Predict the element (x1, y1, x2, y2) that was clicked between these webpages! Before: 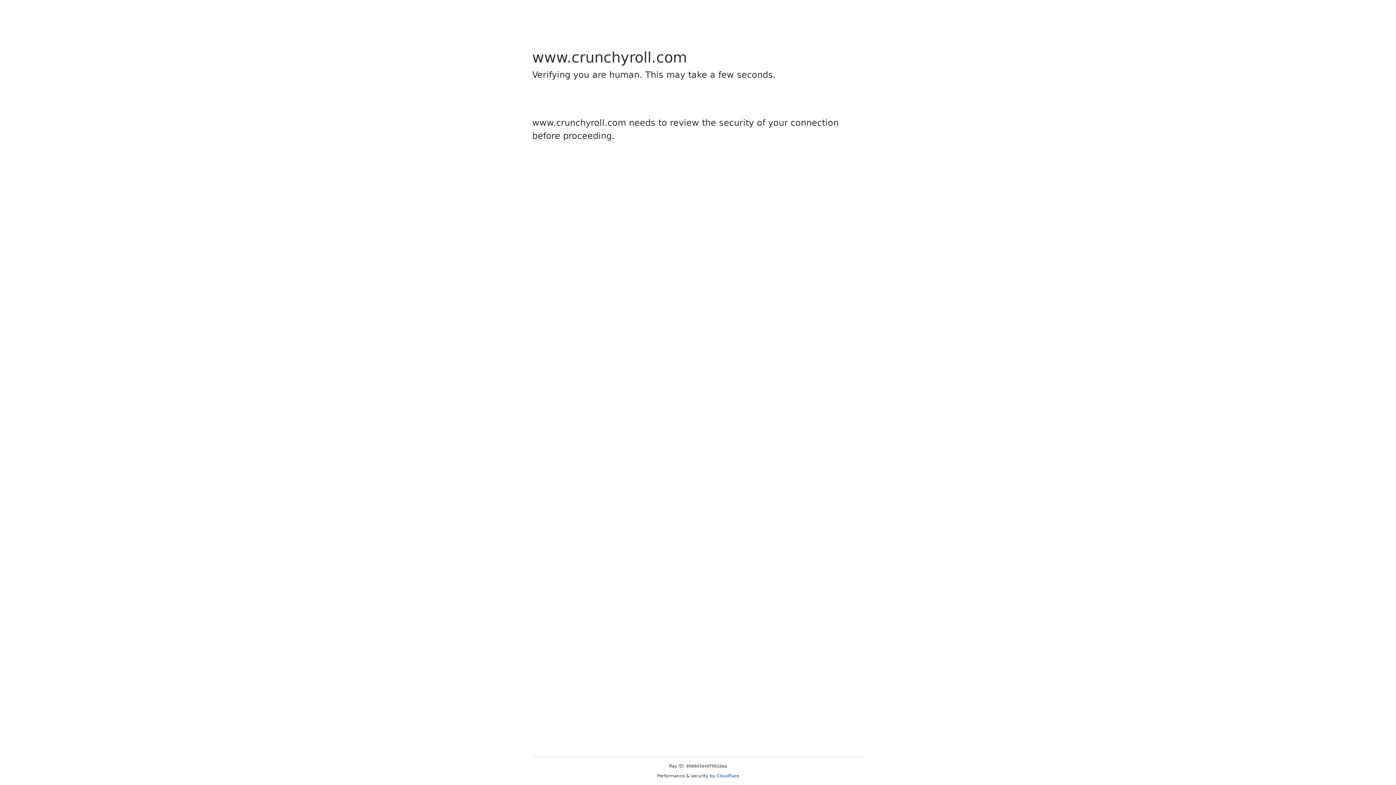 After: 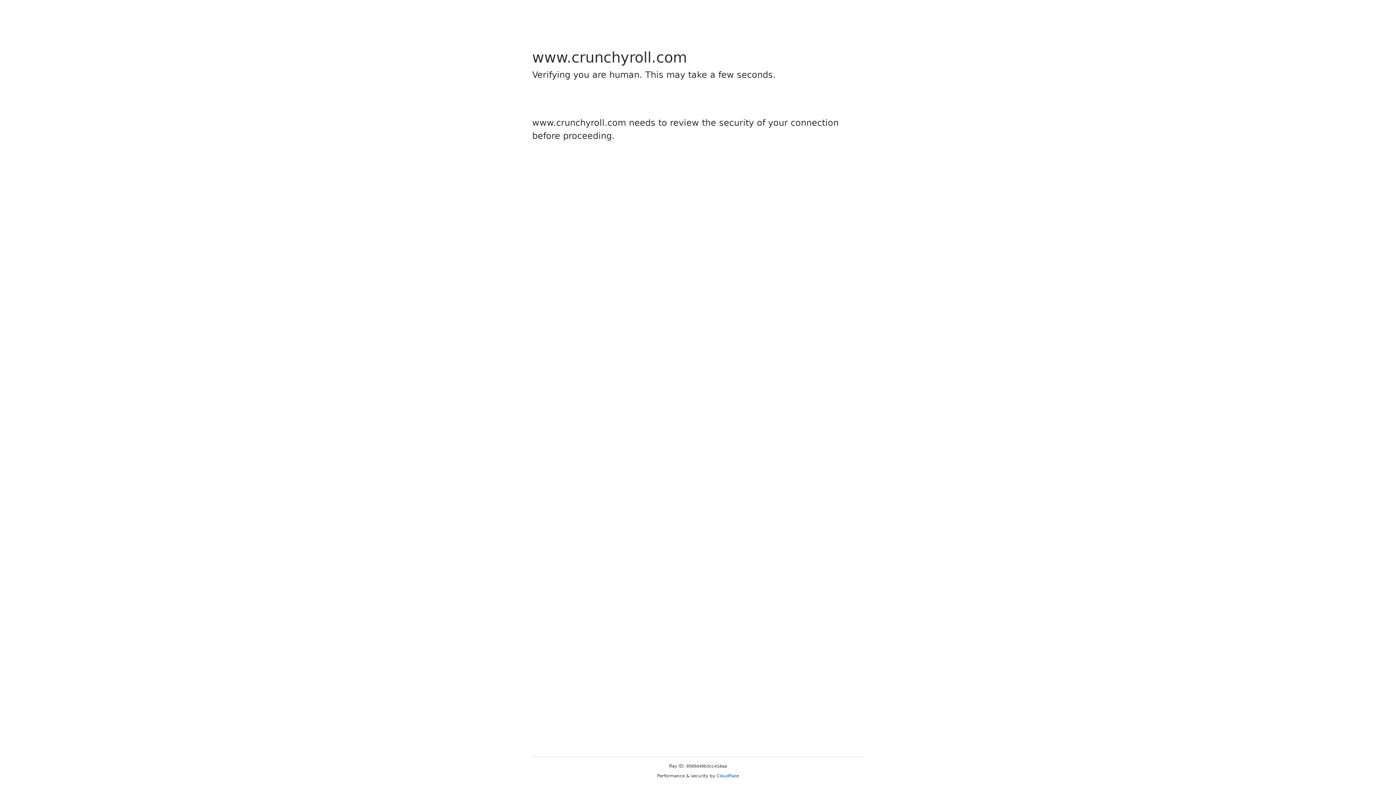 Action: bbox: (716, 773, 739, 778) label: Cloudflare